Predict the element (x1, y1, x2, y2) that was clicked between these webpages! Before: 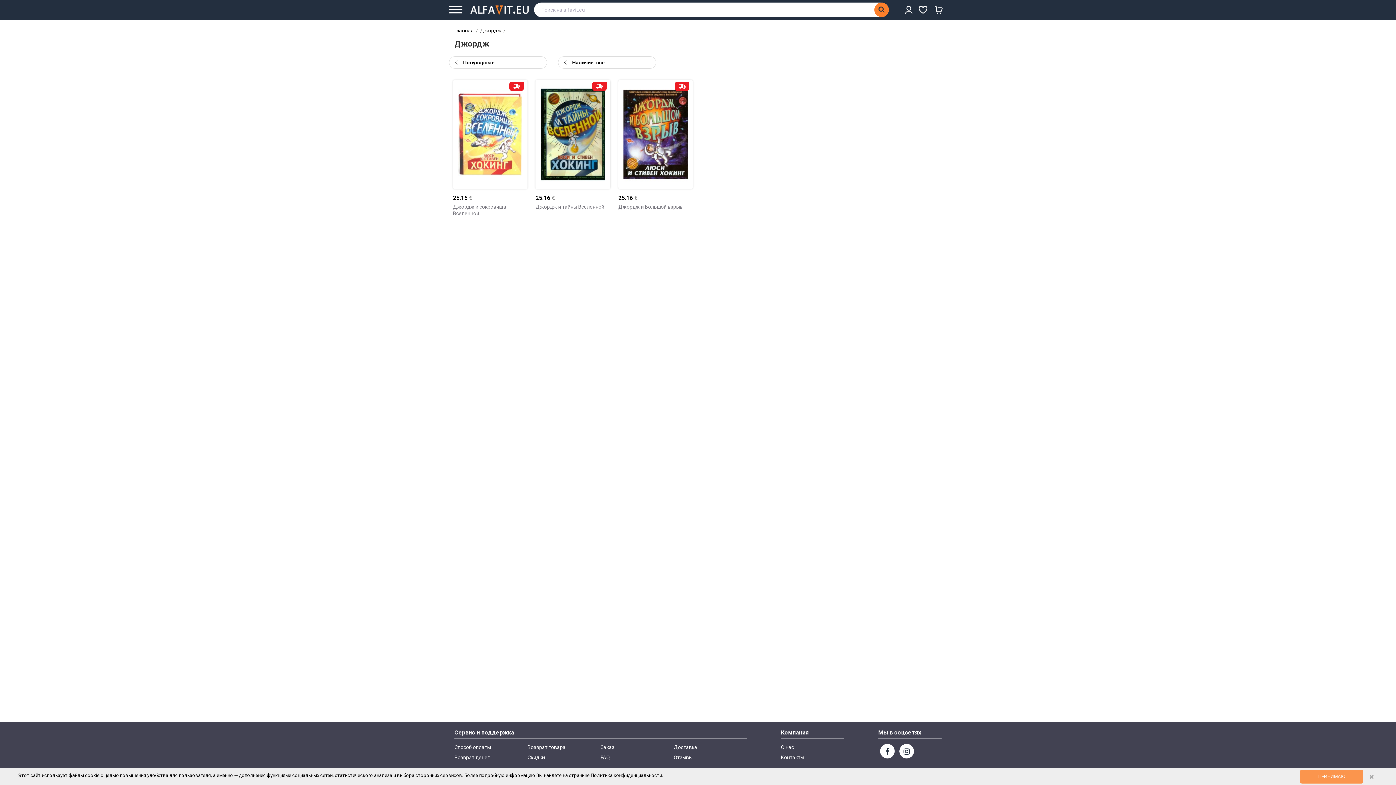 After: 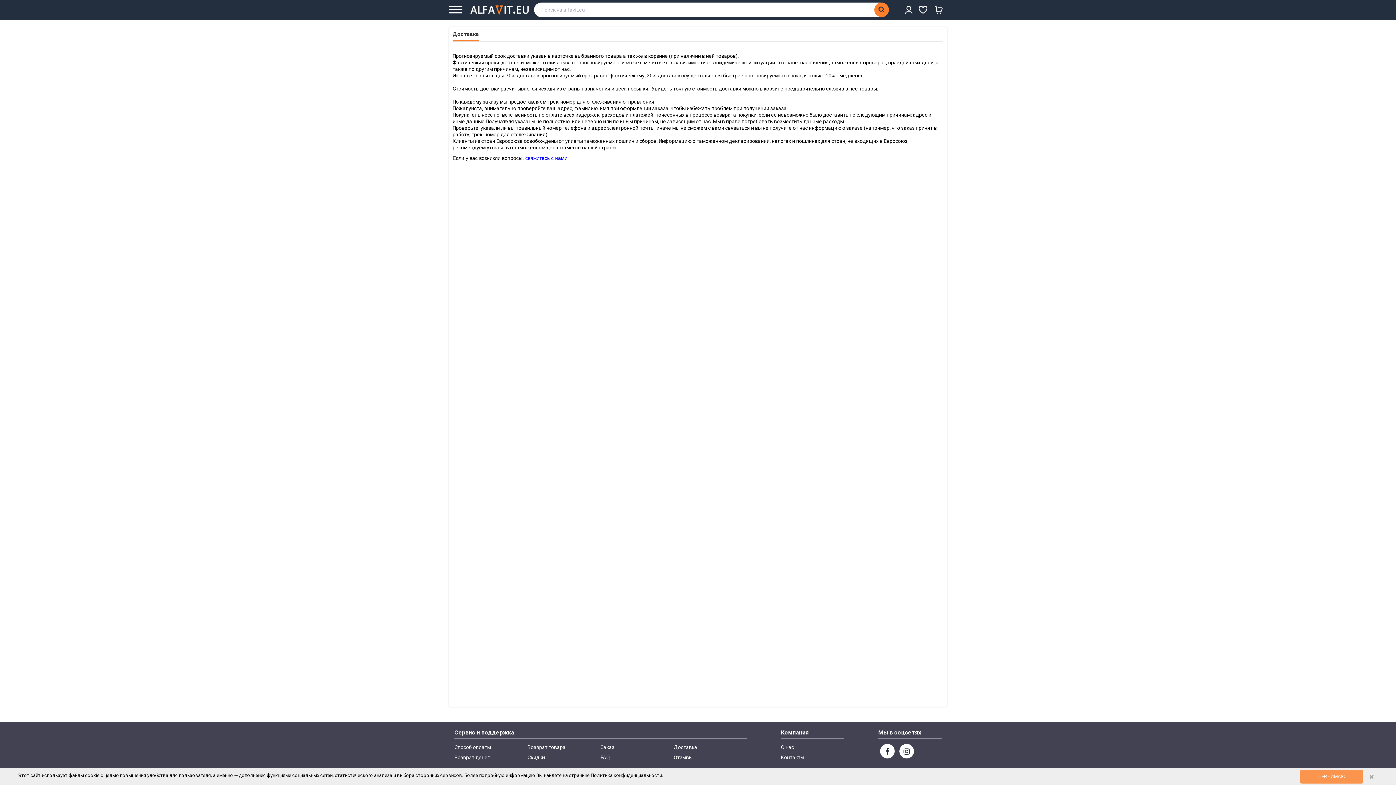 Action: bbox: (673, 744, 697, 750) label: Доставка